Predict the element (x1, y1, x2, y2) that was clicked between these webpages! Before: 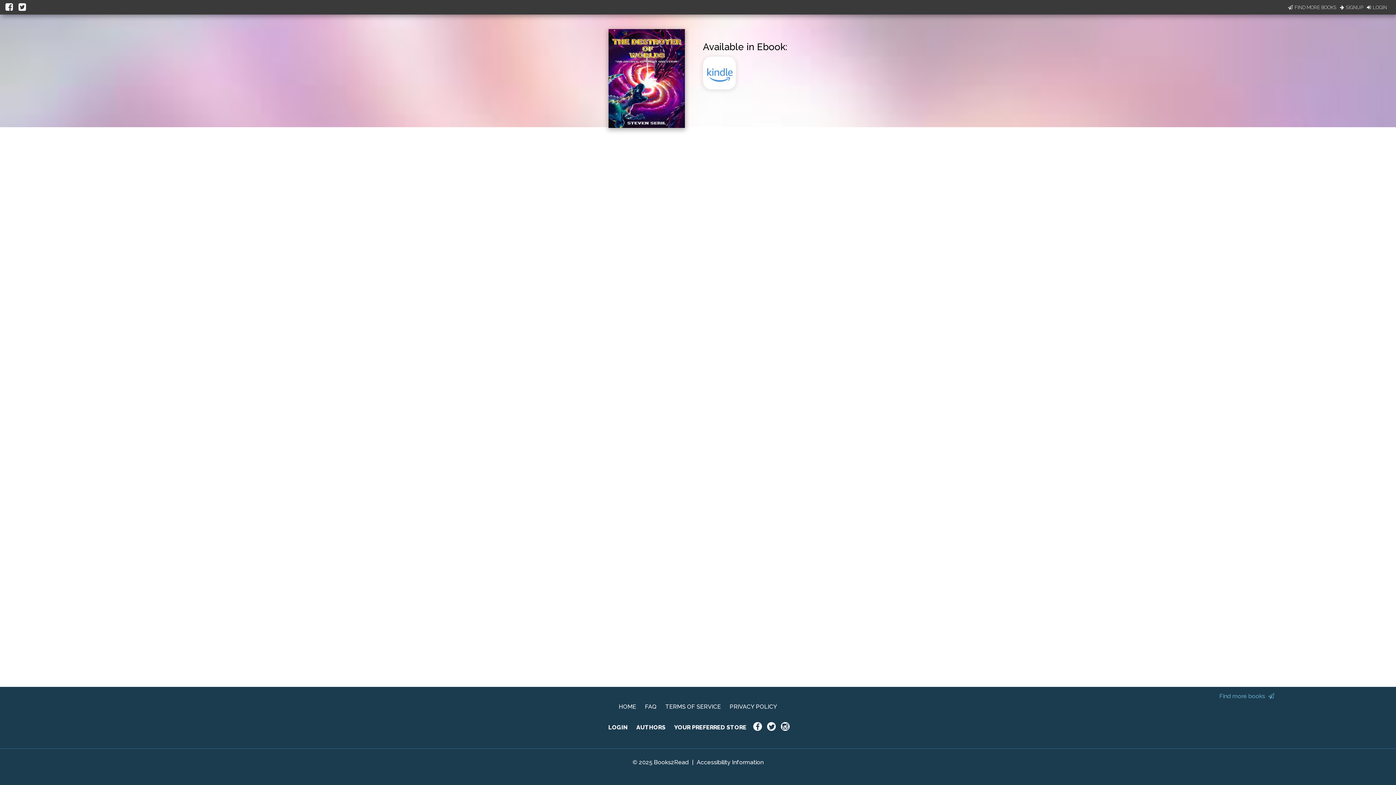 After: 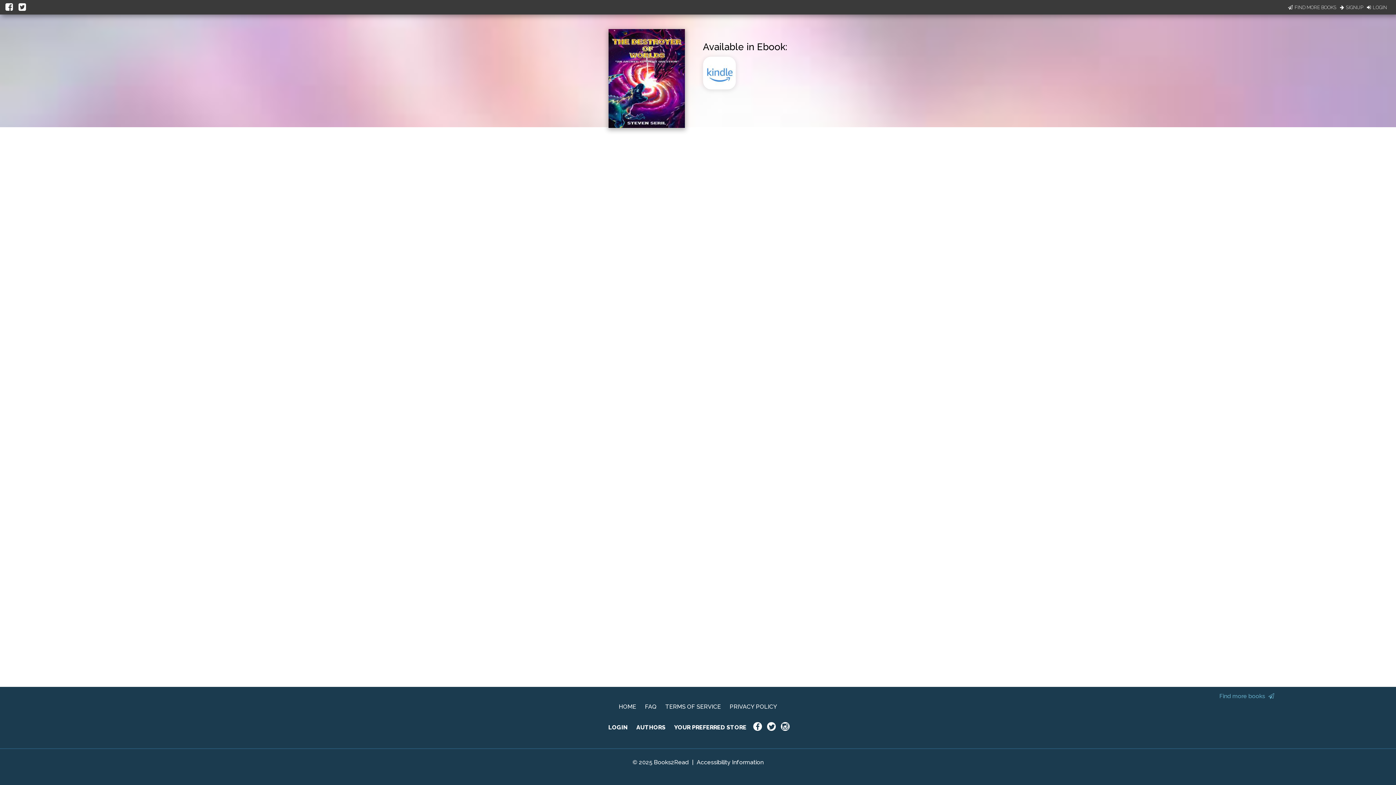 Action: bbox: (18, 0, 28, 13)